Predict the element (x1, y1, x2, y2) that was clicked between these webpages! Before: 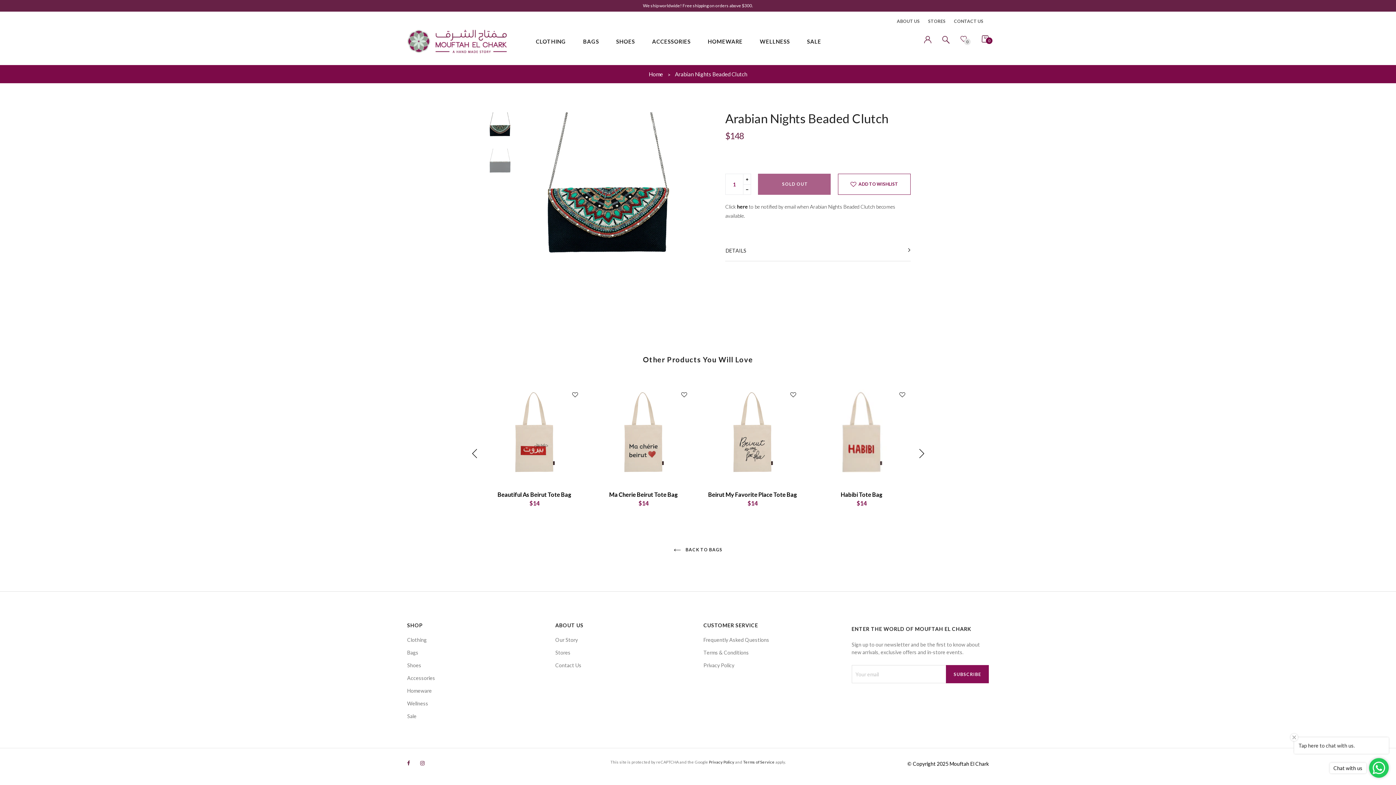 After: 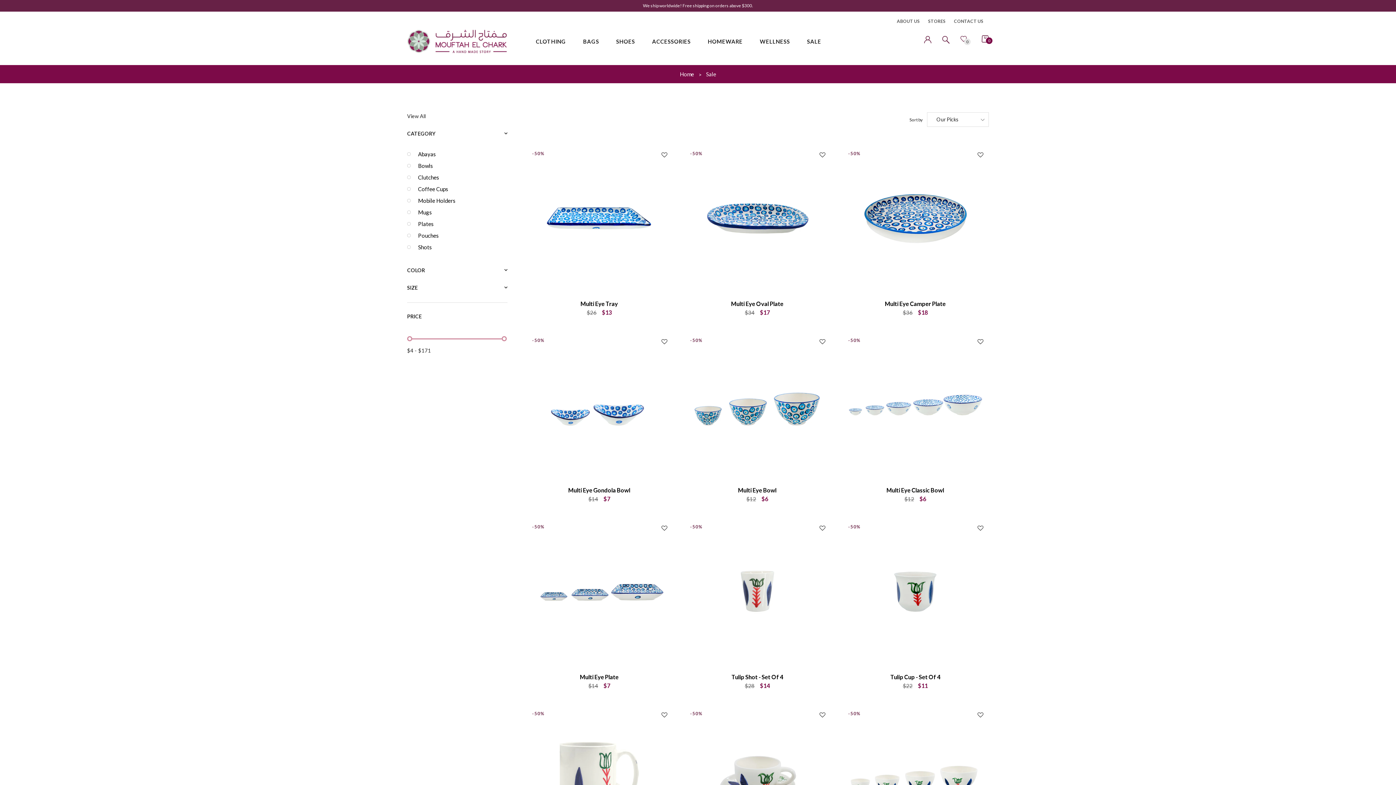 Action: bbox: (407, 713, 416, 719) label: Sale